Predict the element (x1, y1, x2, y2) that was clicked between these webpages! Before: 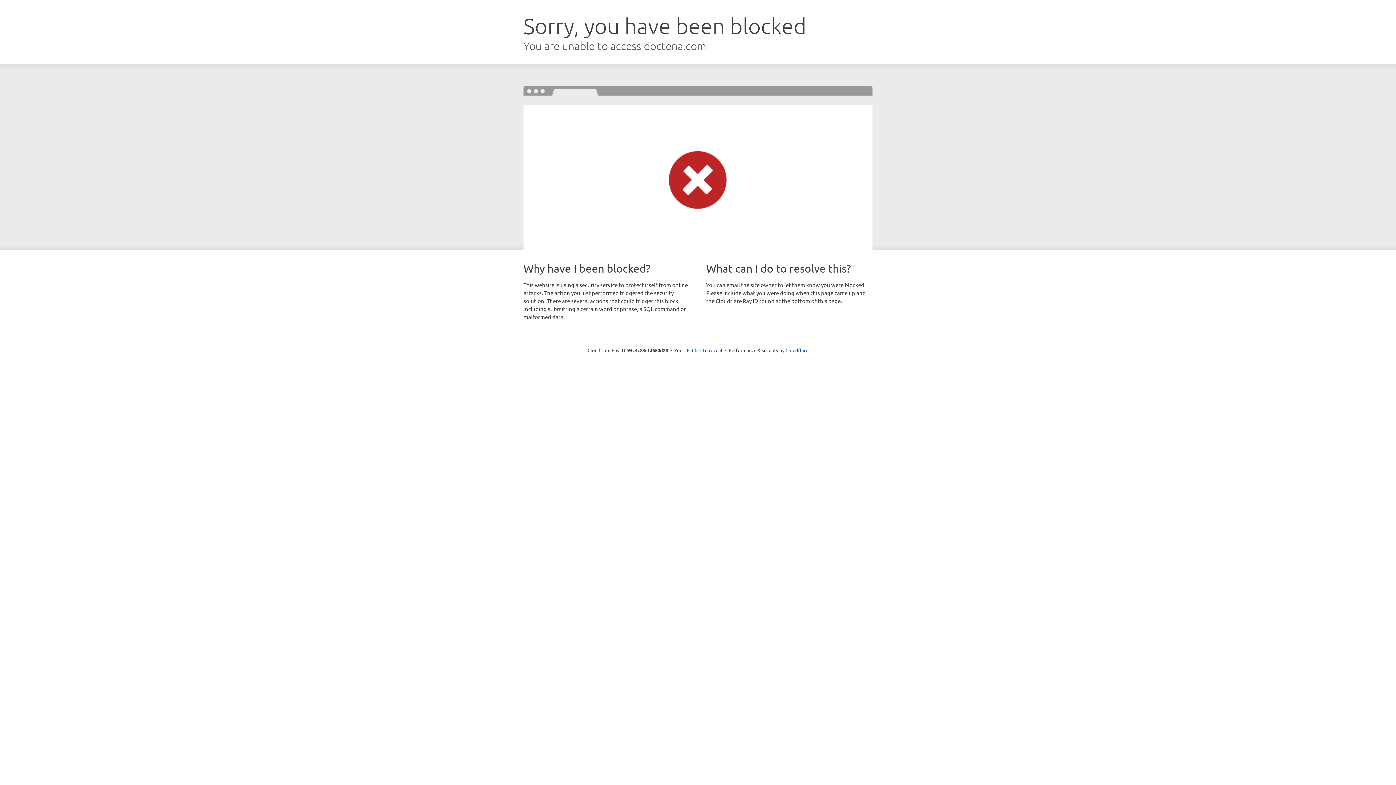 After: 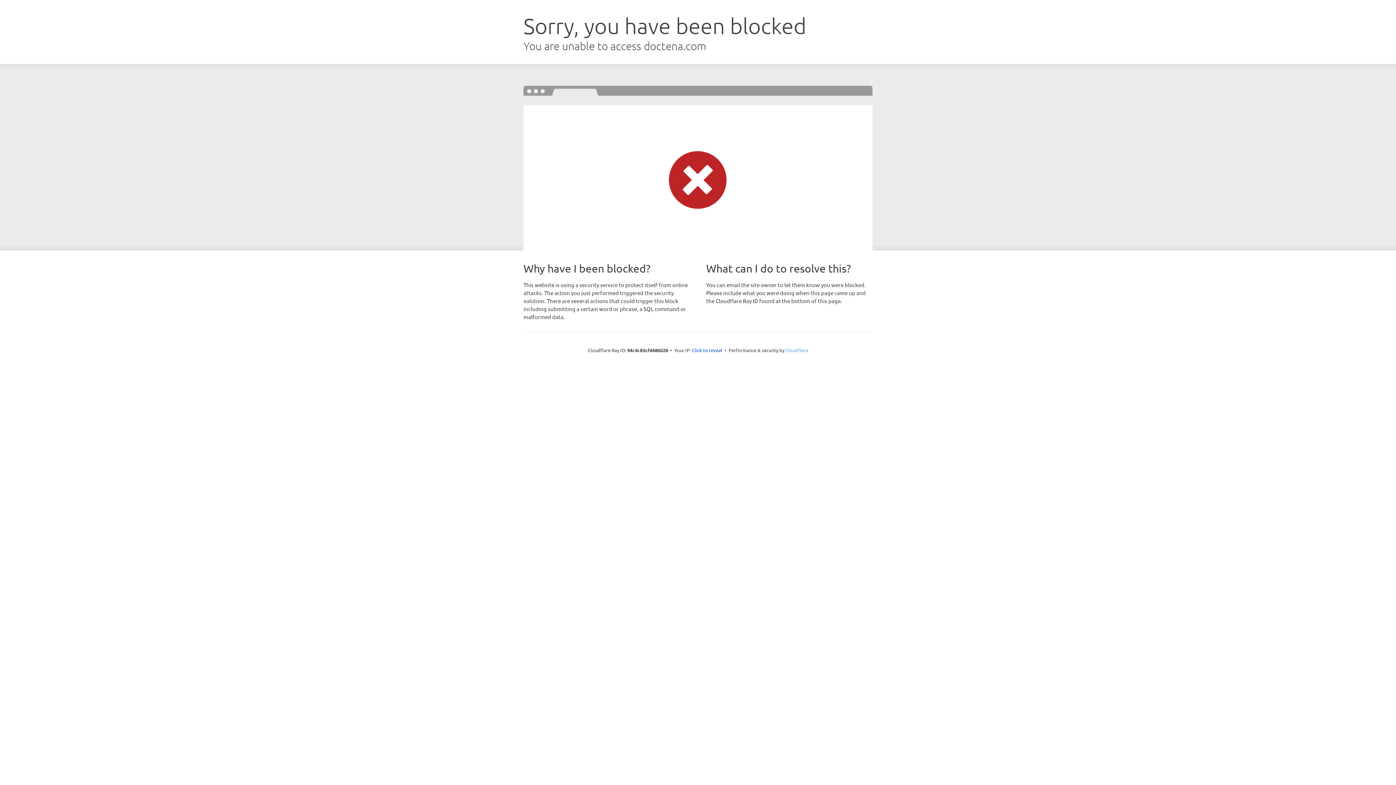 Action: label: Cloudflare bbox: (785, 347, 808, 353)